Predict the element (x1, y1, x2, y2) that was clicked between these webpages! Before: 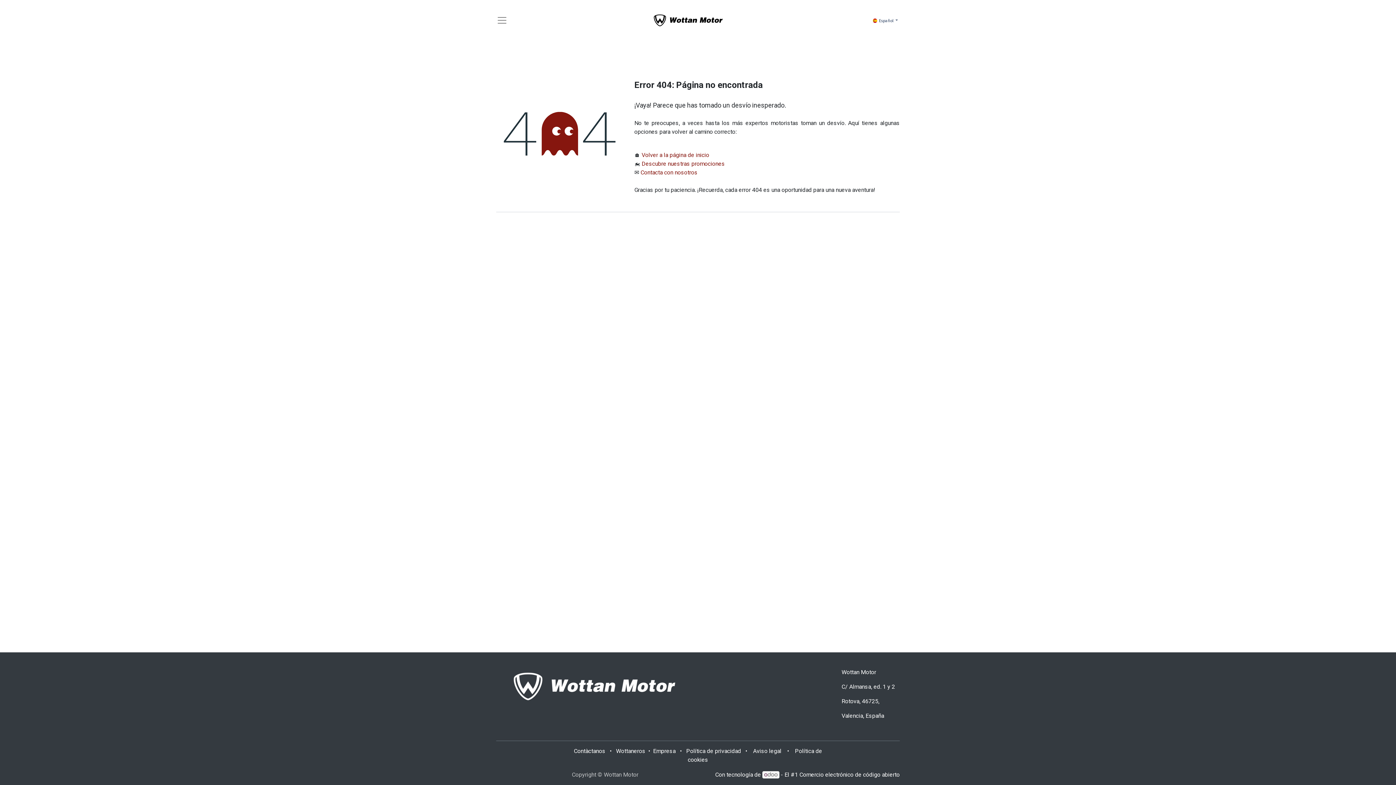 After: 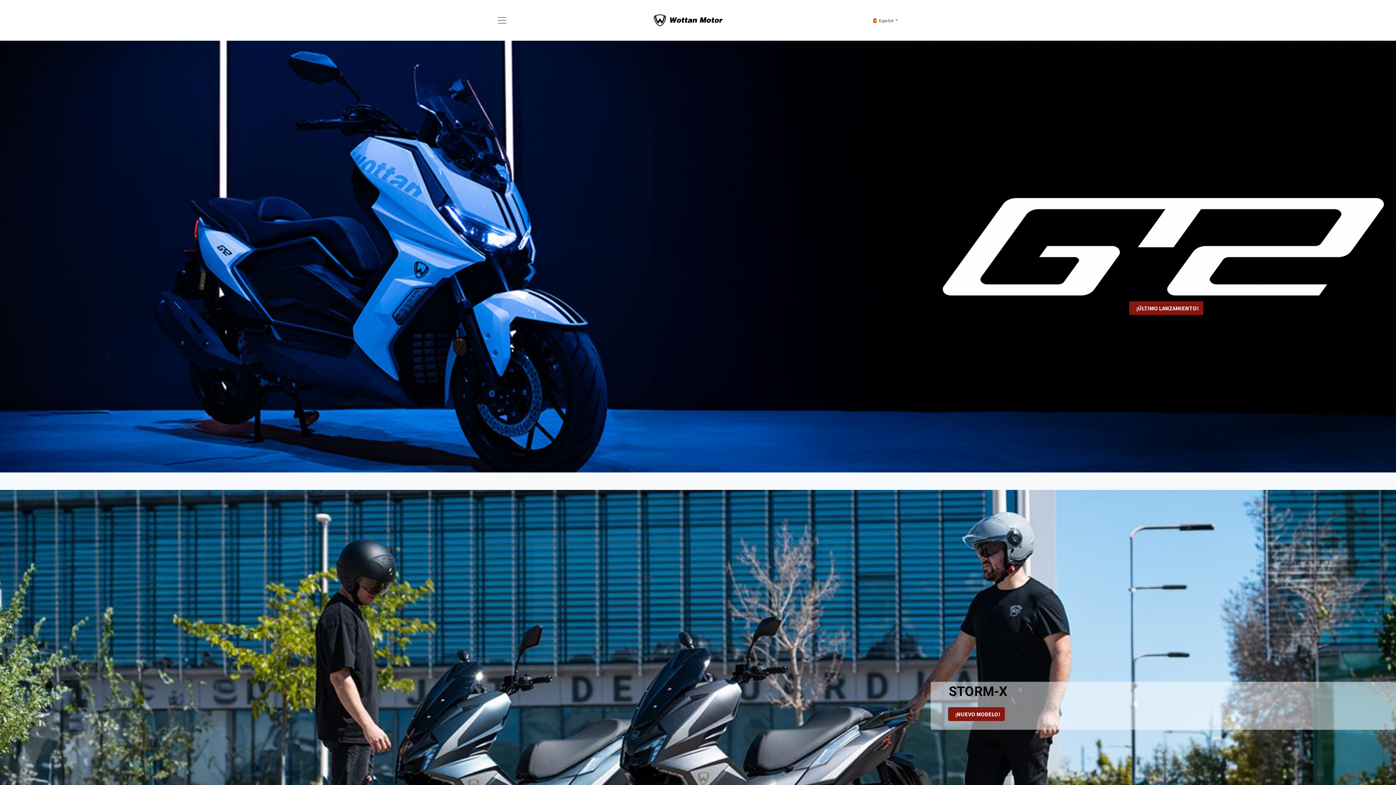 Action: bbox: (496, 682, 692, 689)